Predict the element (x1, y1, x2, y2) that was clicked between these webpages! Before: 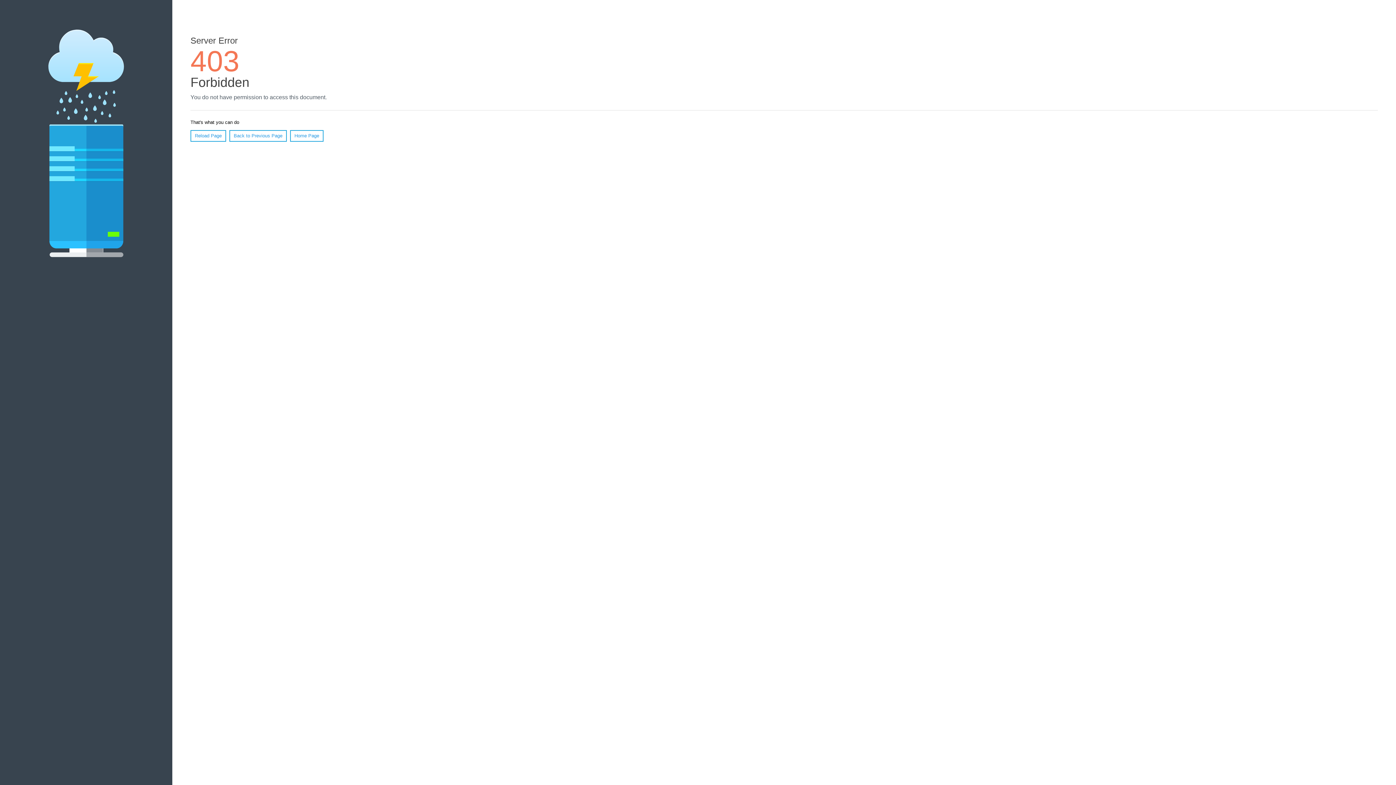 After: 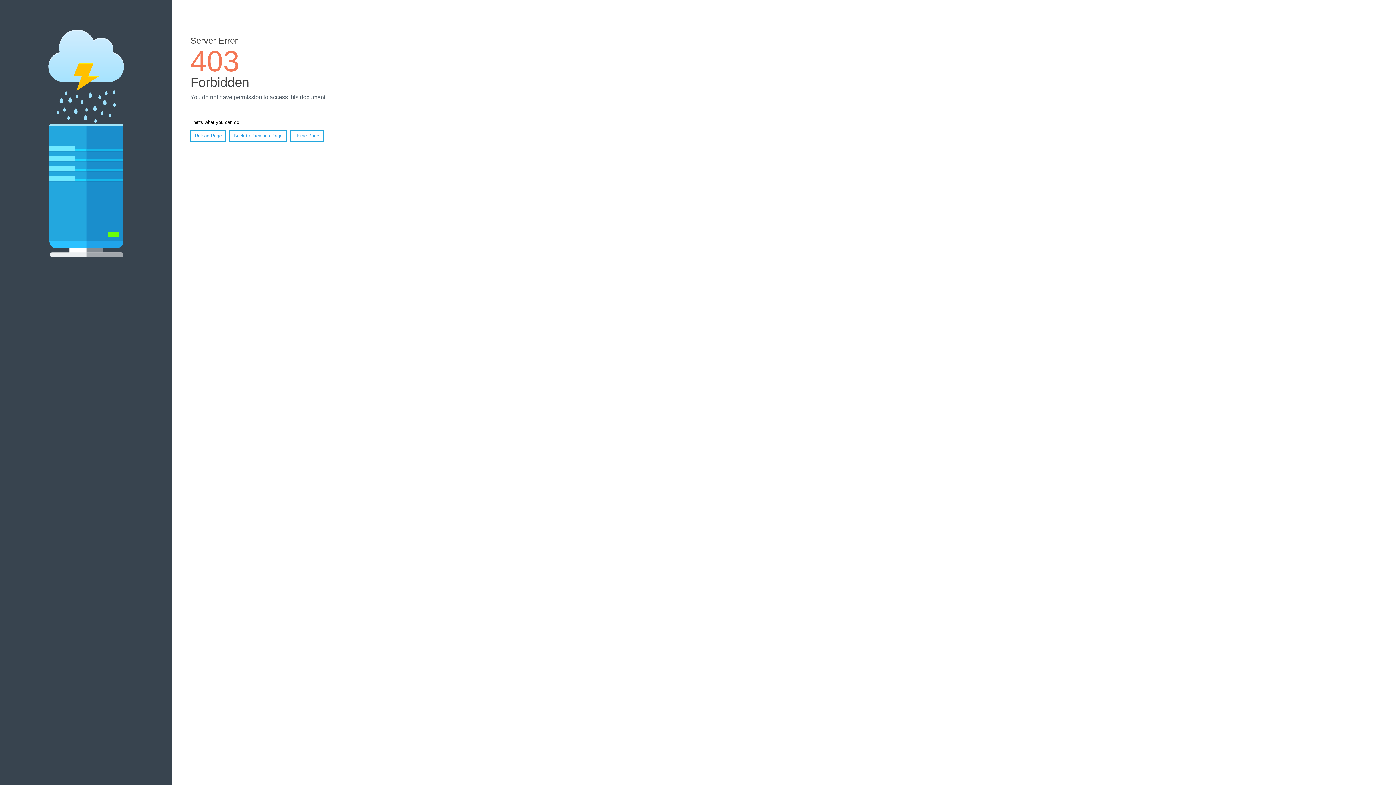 Action: bbox: (190, 130, 226, 141) label: Reload Page